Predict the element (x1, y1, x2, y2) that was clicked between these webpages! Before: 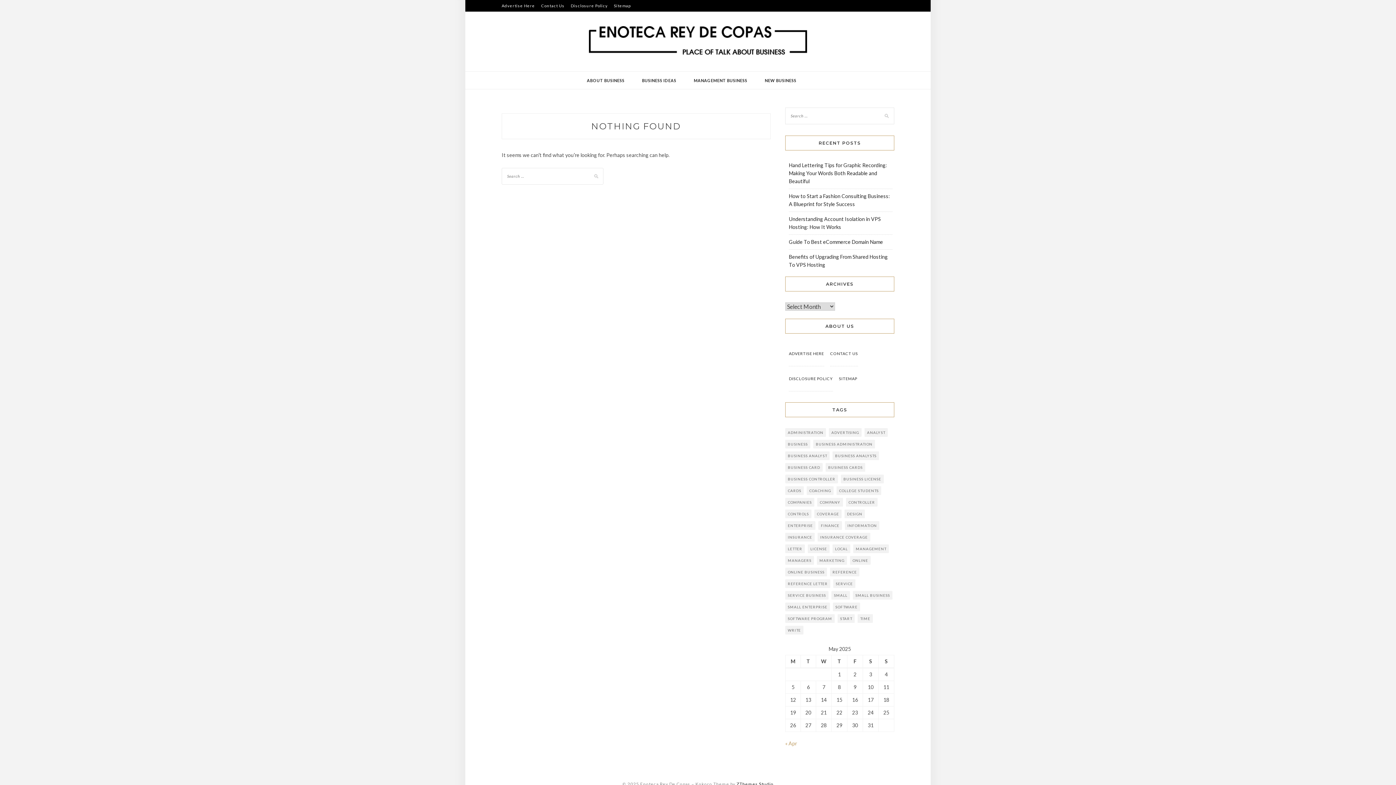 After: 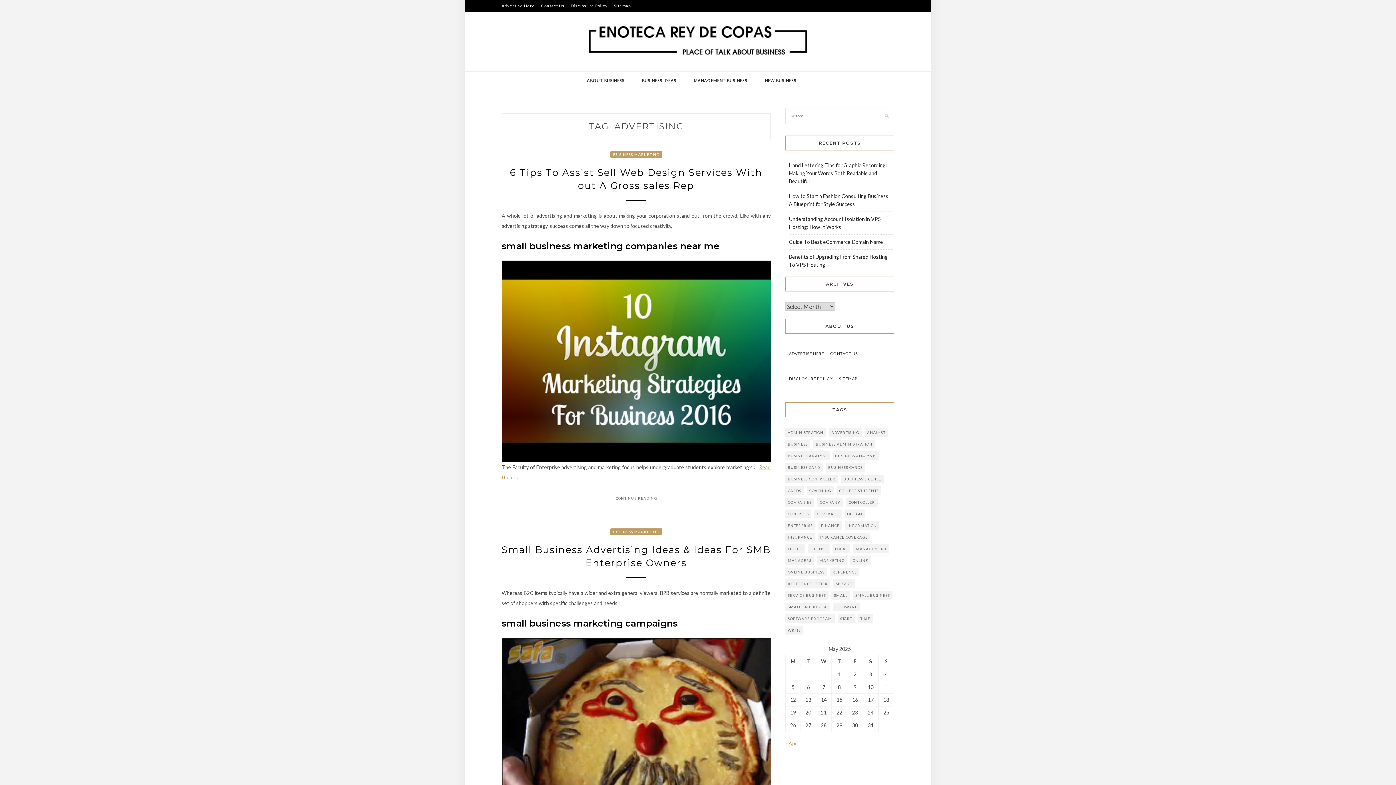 Action: bbox: (829, 428, 861, 437) label: advertising (5 items)